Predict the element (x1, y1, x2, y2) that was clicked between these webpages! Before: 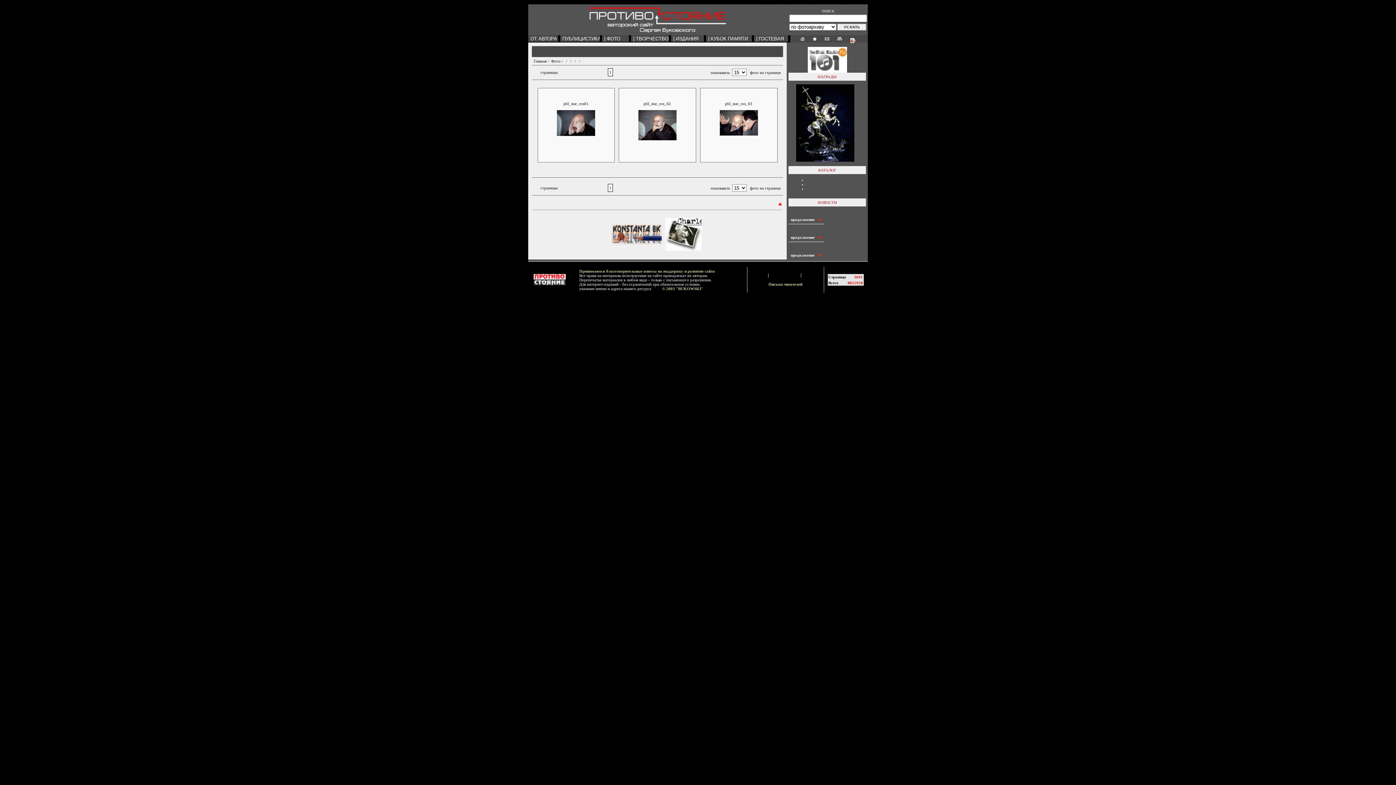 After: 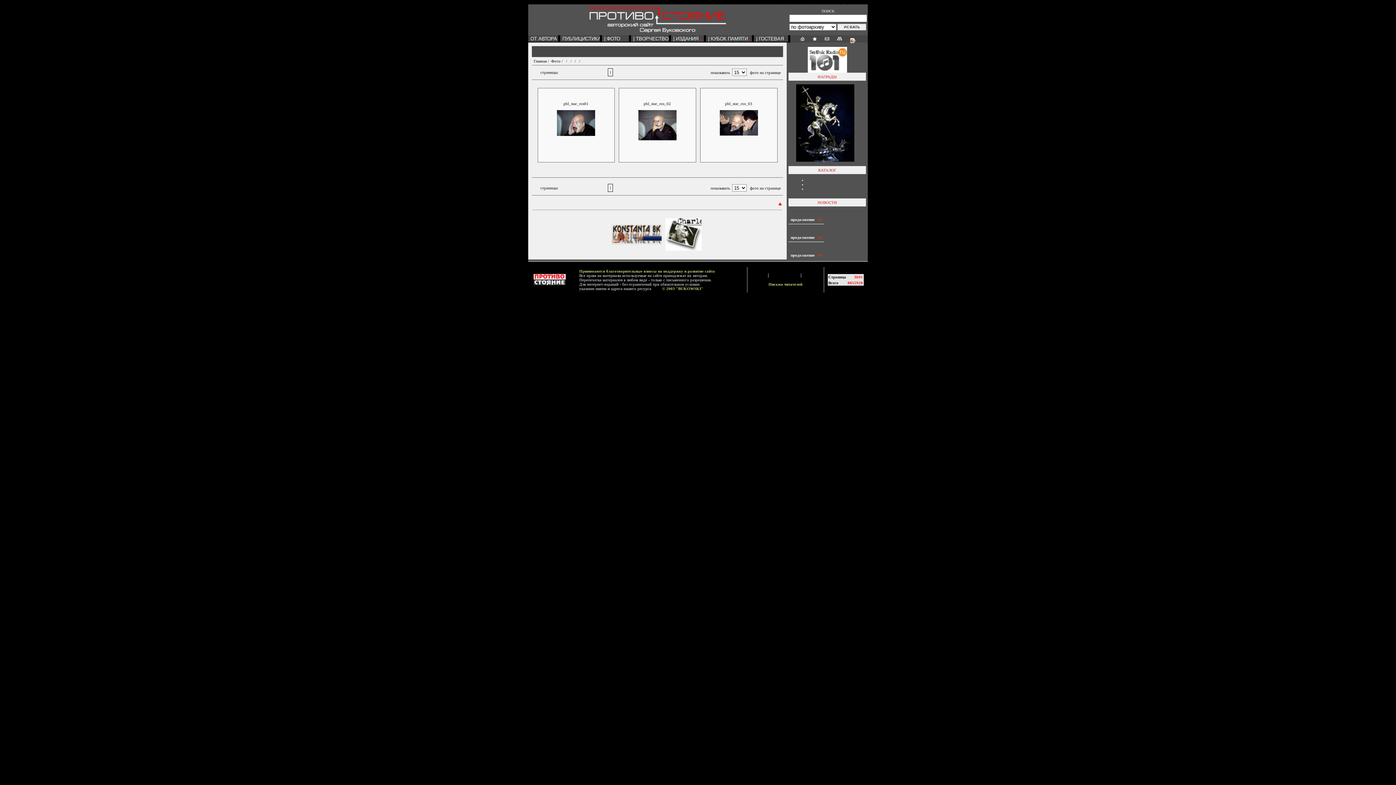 Action: bbox: (611, 231, 662, 236)